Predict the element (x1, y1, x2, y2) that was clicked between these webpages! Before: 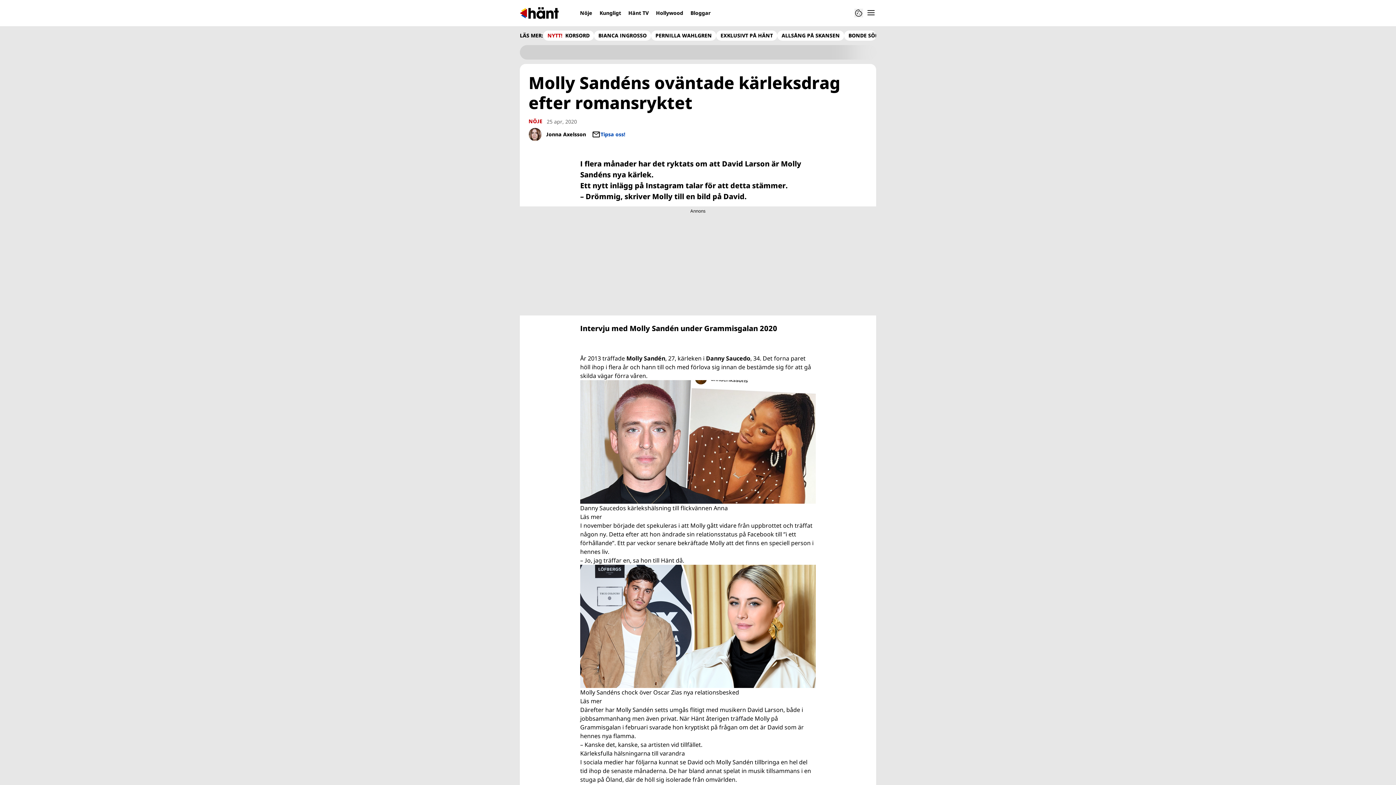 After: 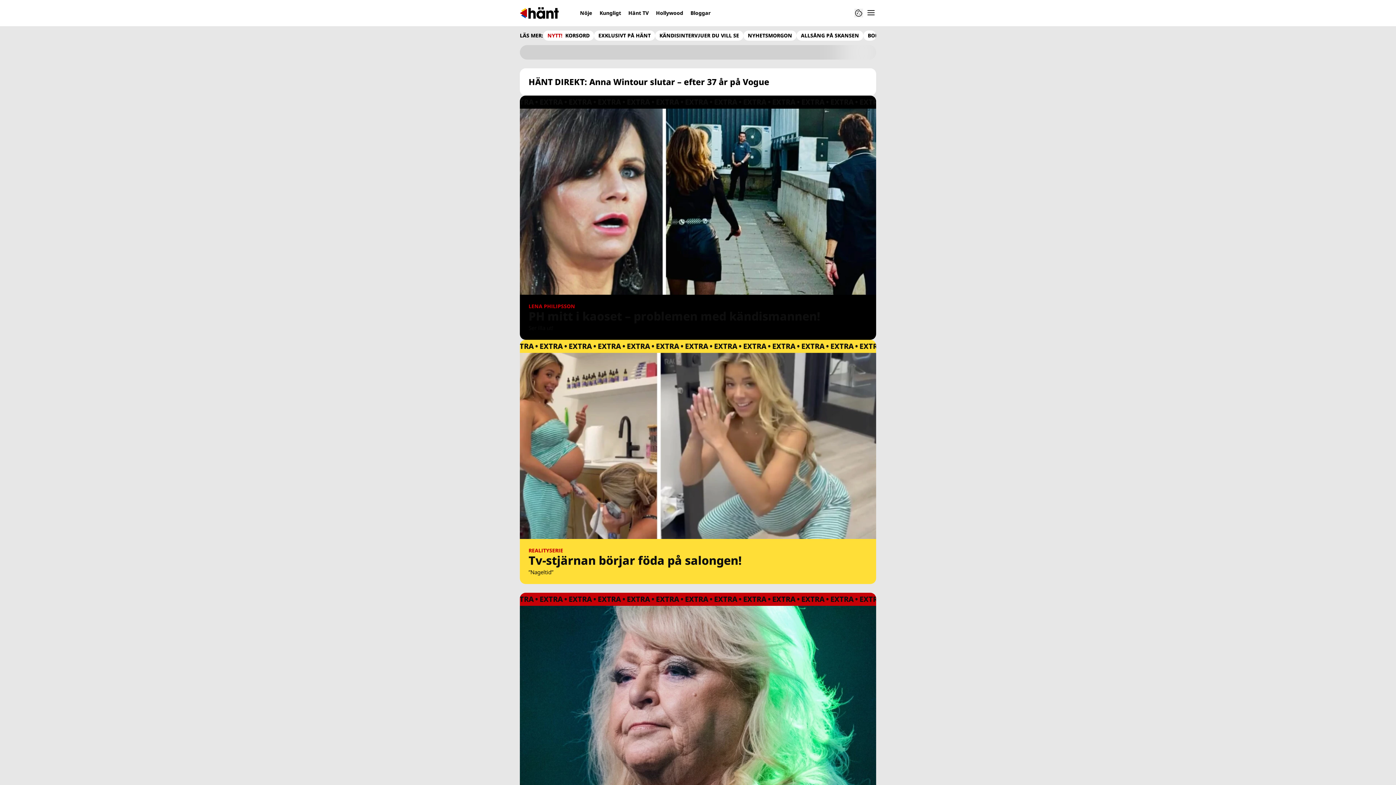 Action: label: Länk till Hänts startsida bbox: (520, 7, 559, 18)